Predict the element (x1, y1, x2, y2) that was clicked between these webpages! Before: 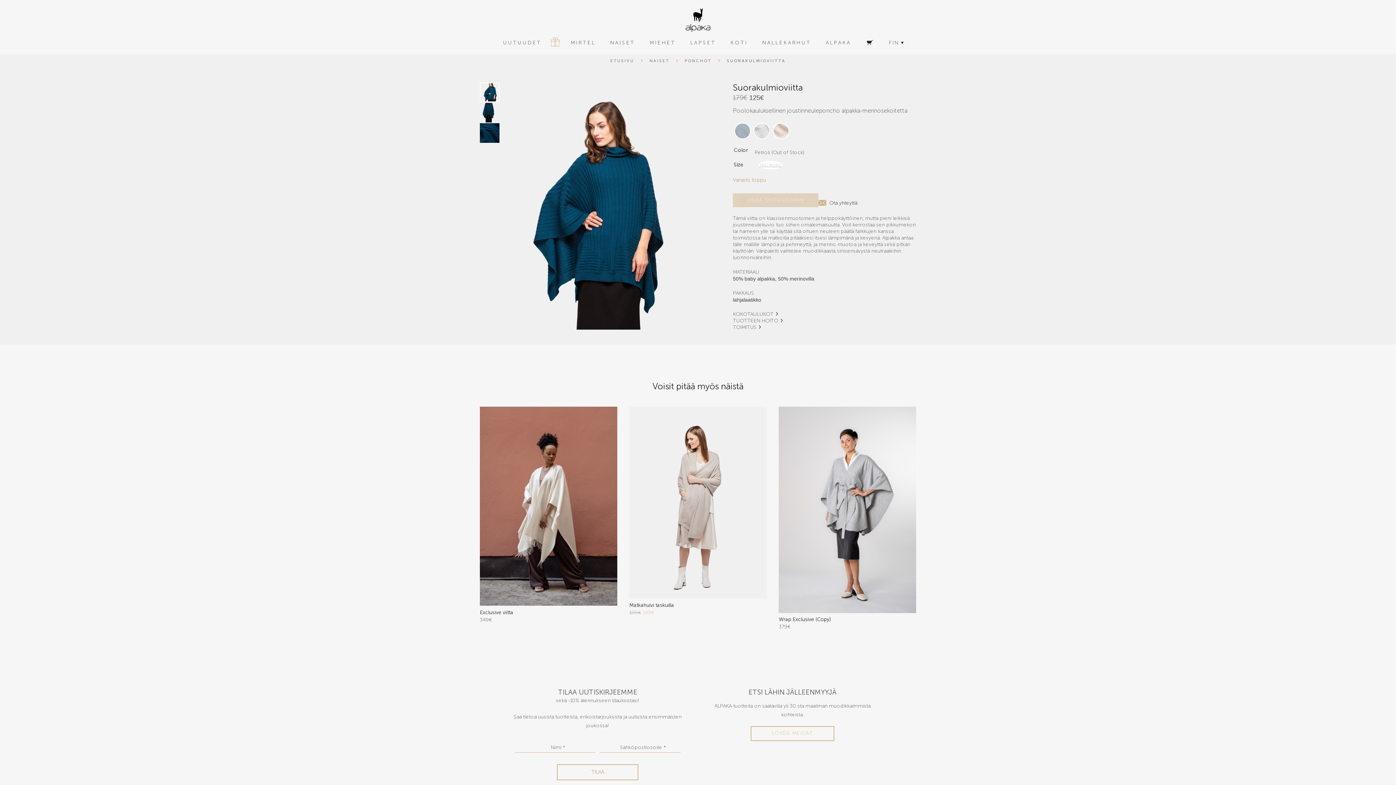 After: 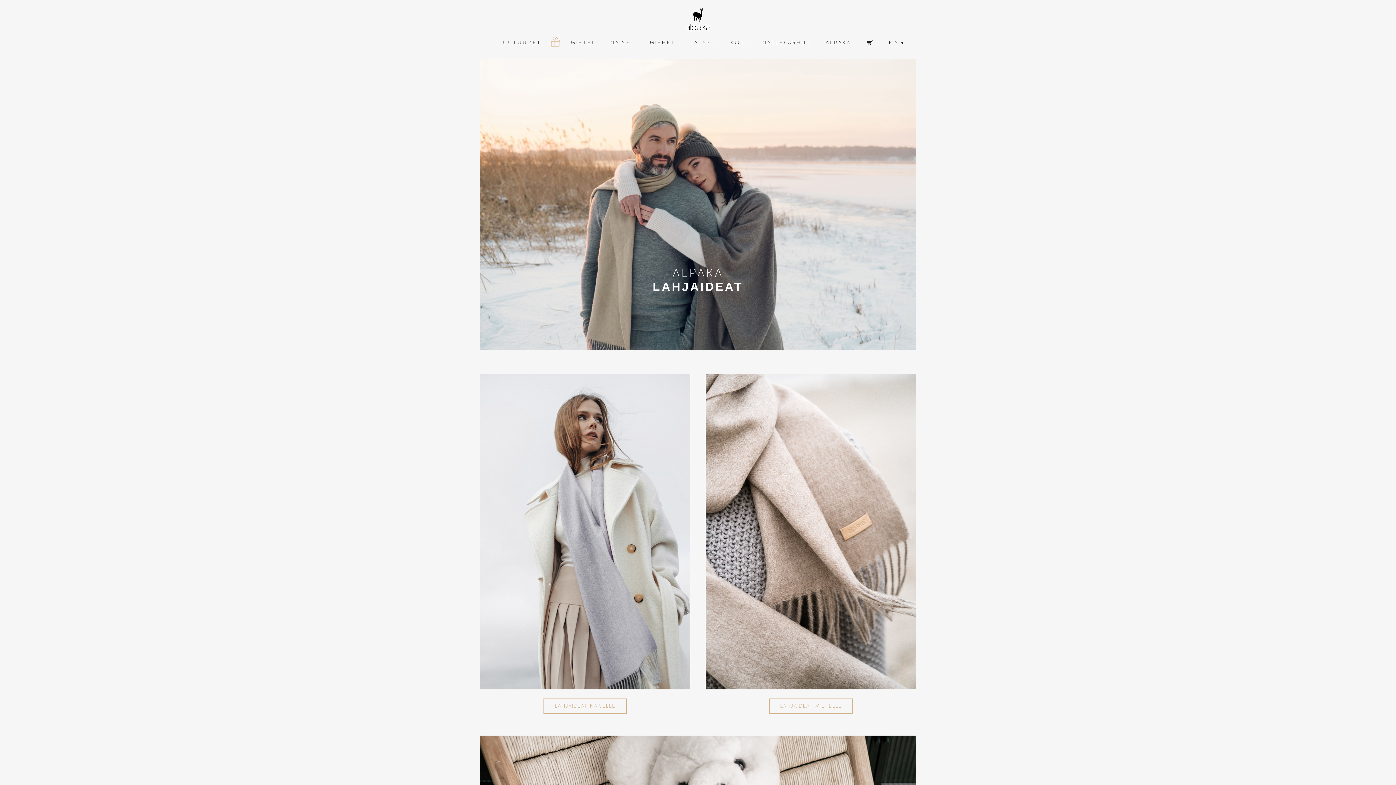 Action: bbox: (549, 38, 563, 47)